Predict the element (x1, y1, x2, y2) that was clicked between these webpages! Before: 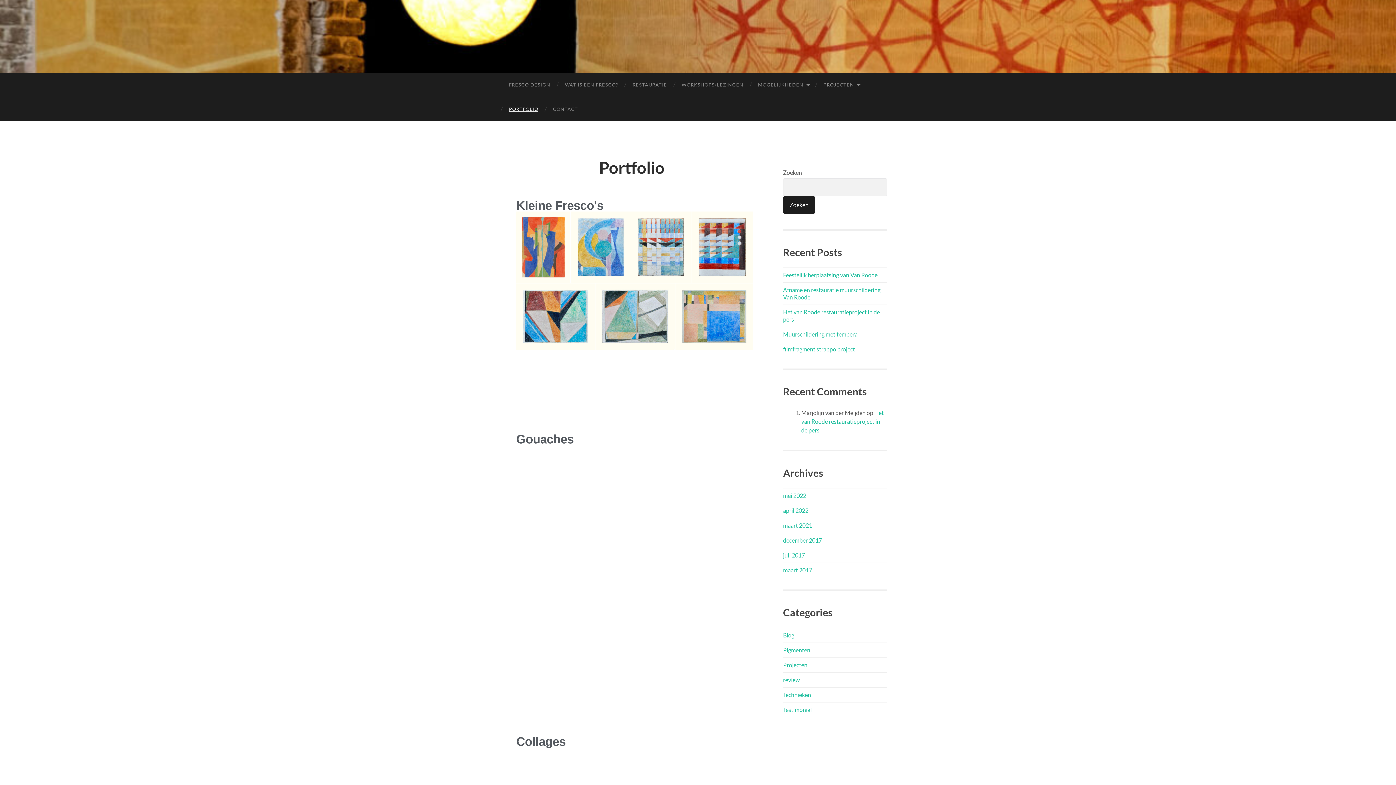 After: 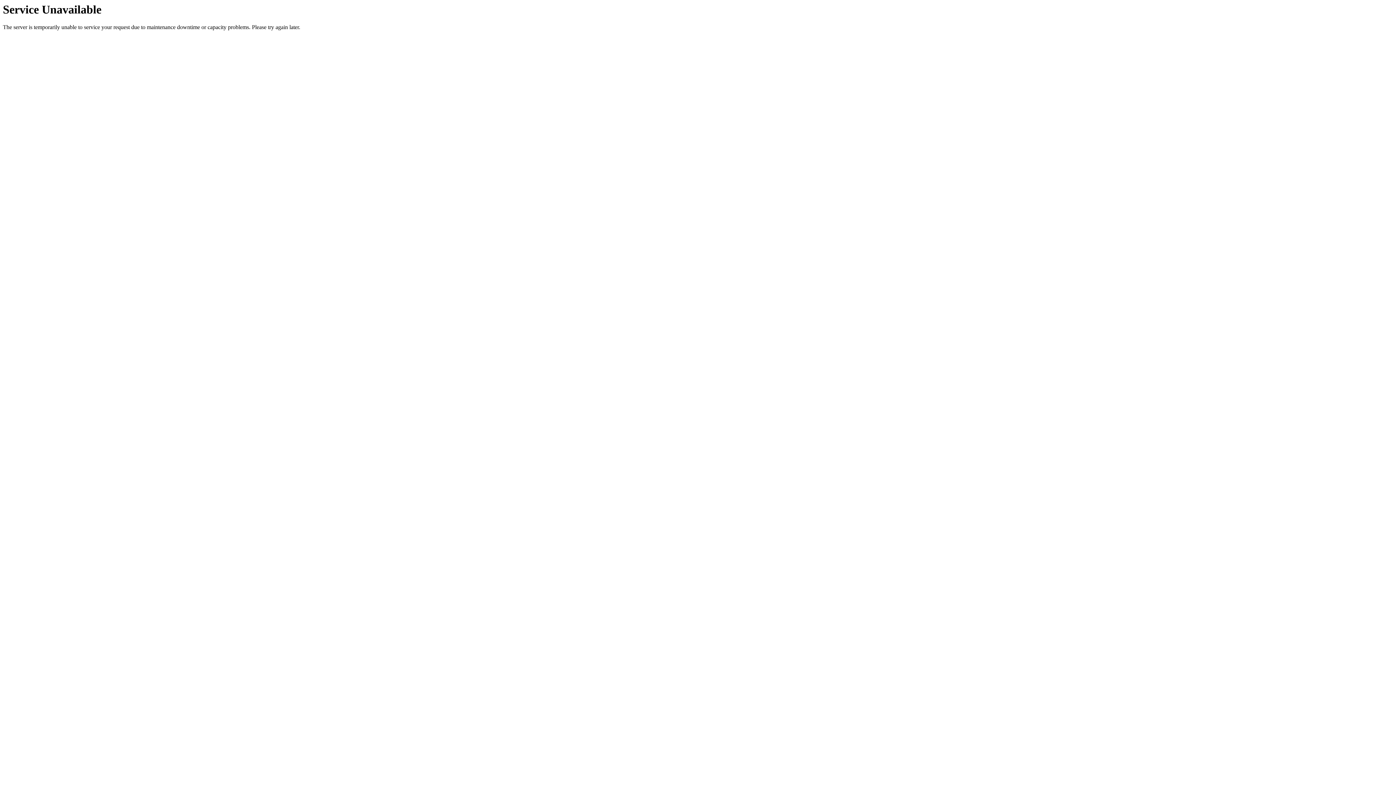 Action: bbox: (625, 72, 674, 97) label: RESTAURATIE